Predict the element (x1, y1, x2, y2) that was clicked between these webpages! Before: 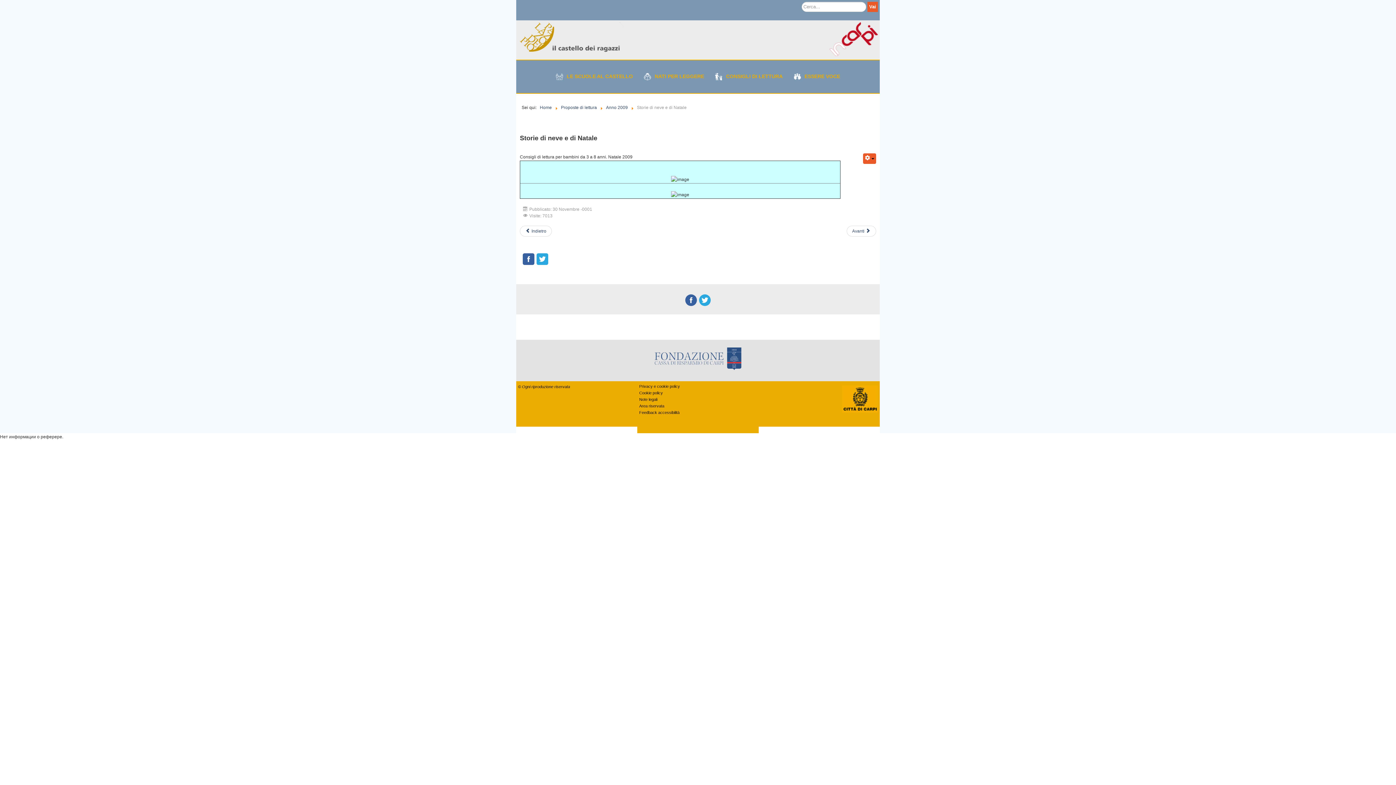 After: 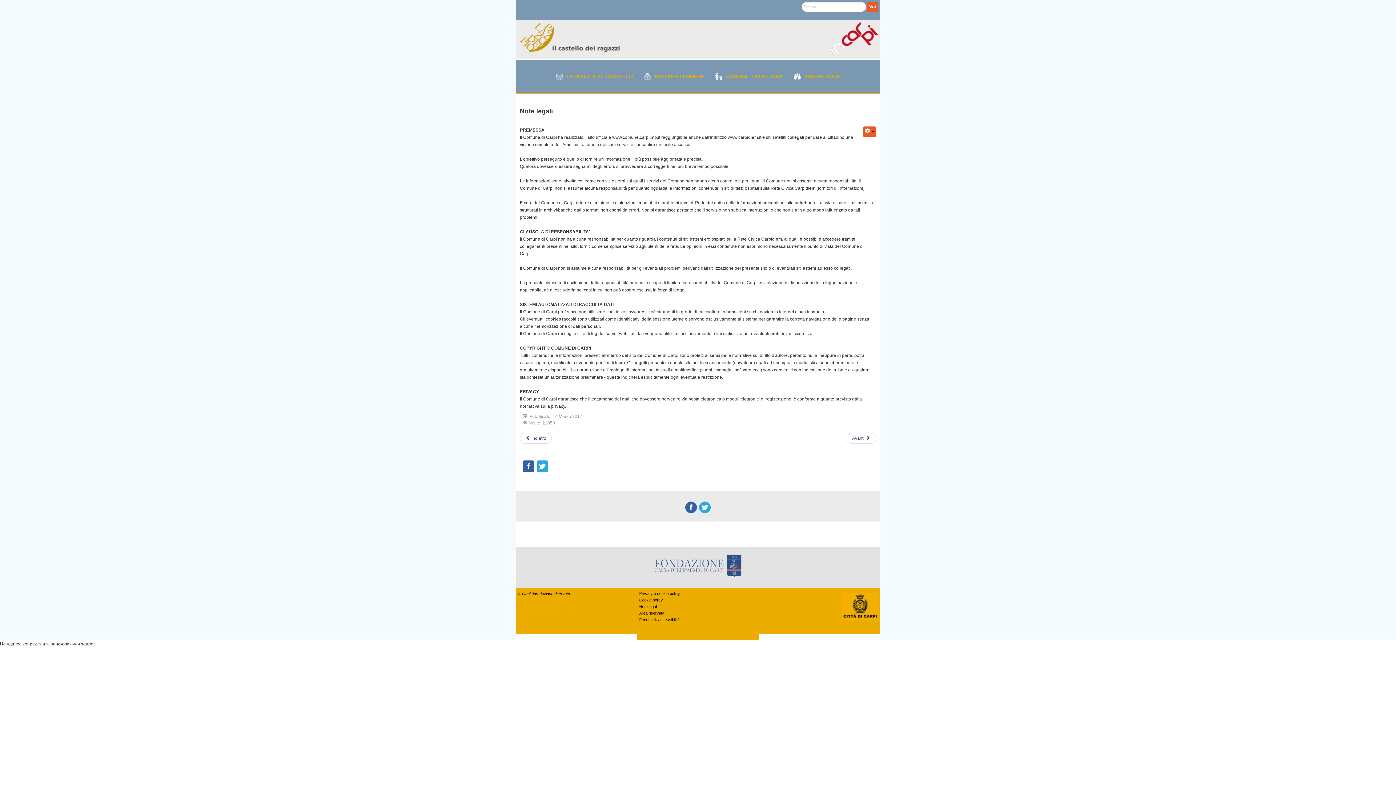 Action: bbox: (639, 396, 756, 402) label: Note legali